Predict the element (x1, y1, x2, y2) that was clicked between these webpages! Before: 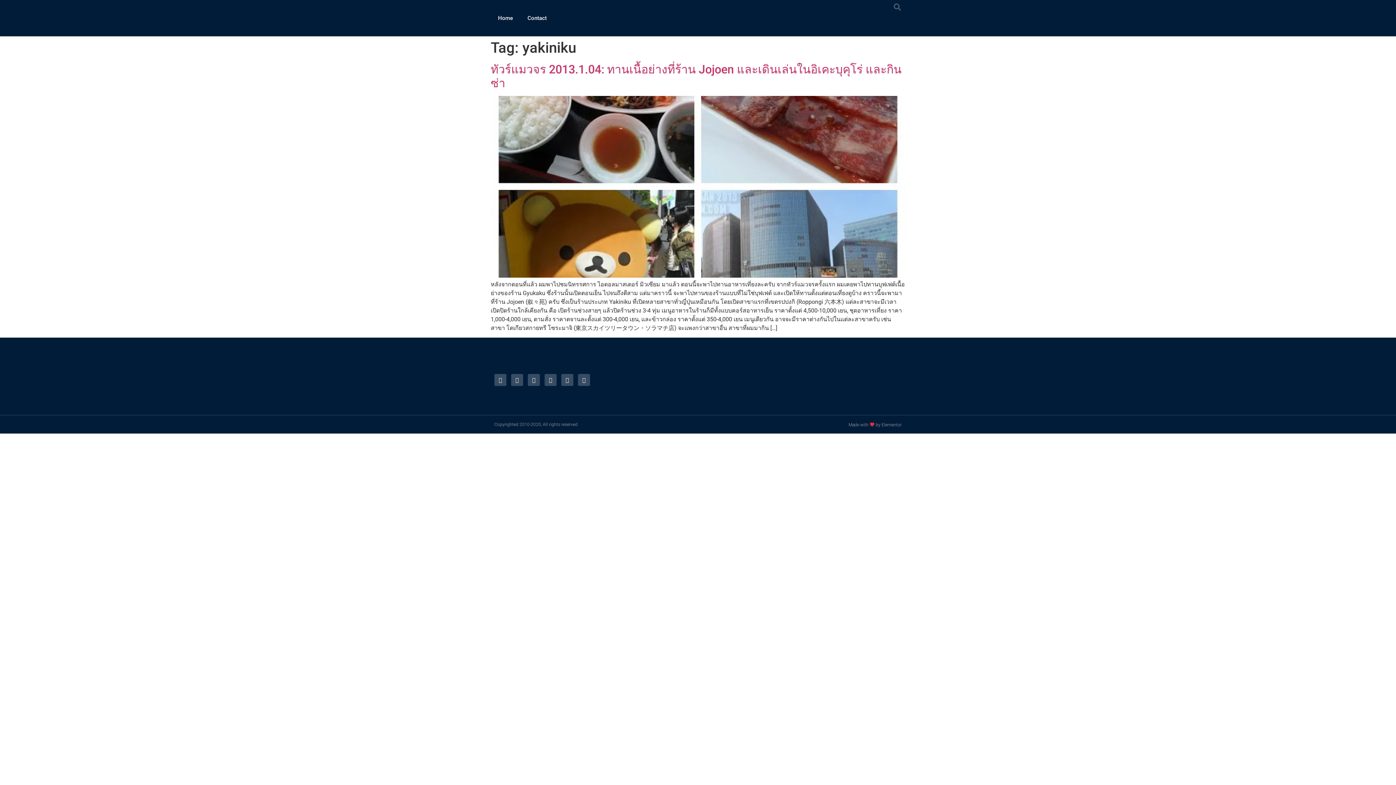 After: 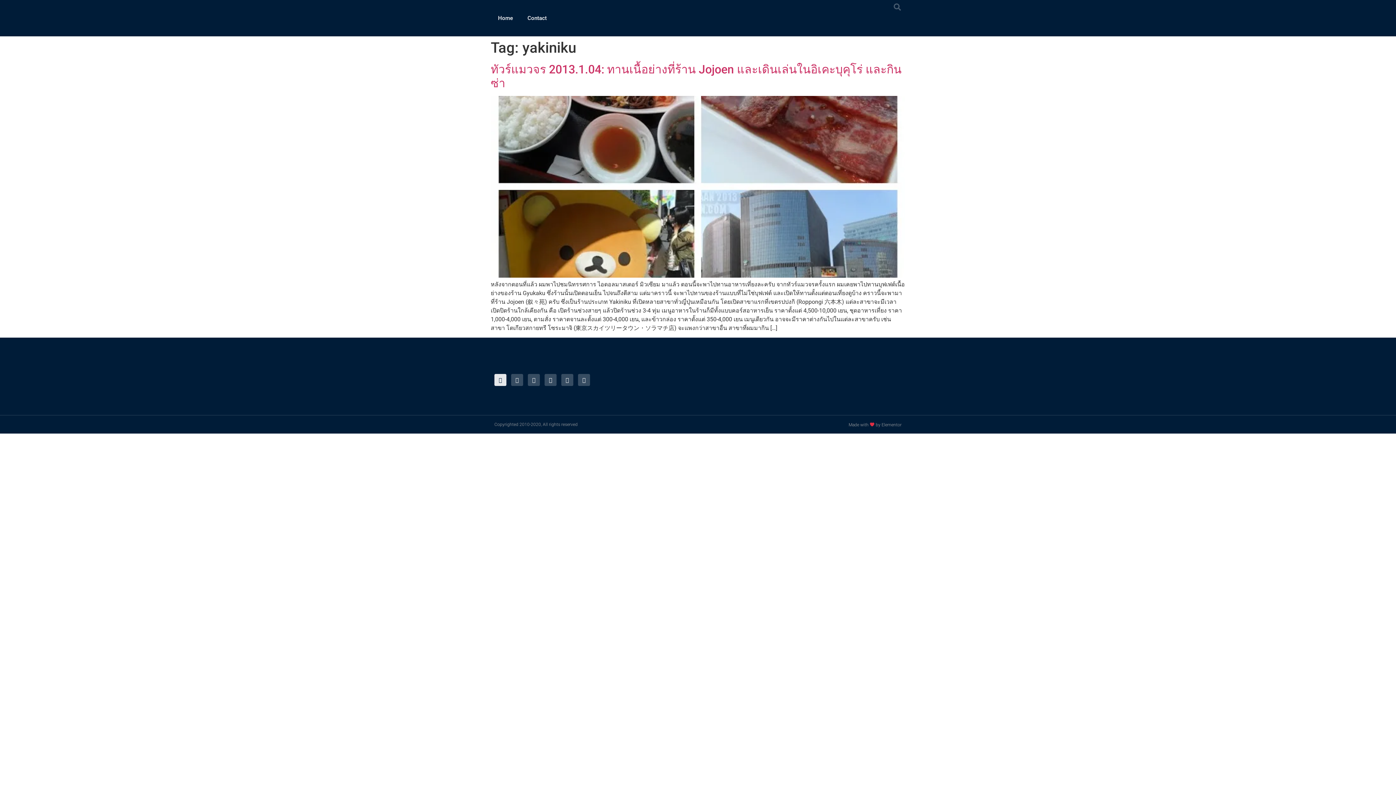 Action: bbox: (494, 374, 506, 386) label: Twitter